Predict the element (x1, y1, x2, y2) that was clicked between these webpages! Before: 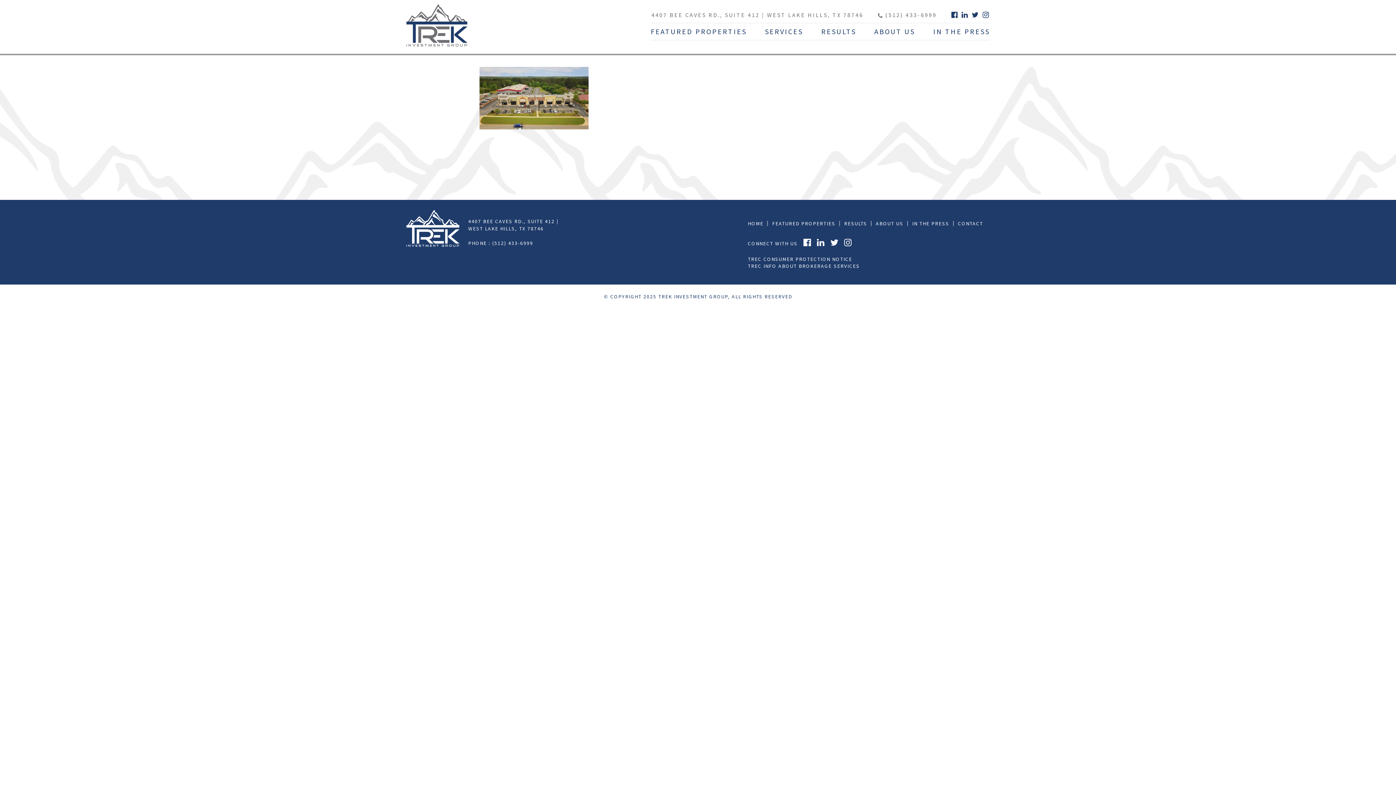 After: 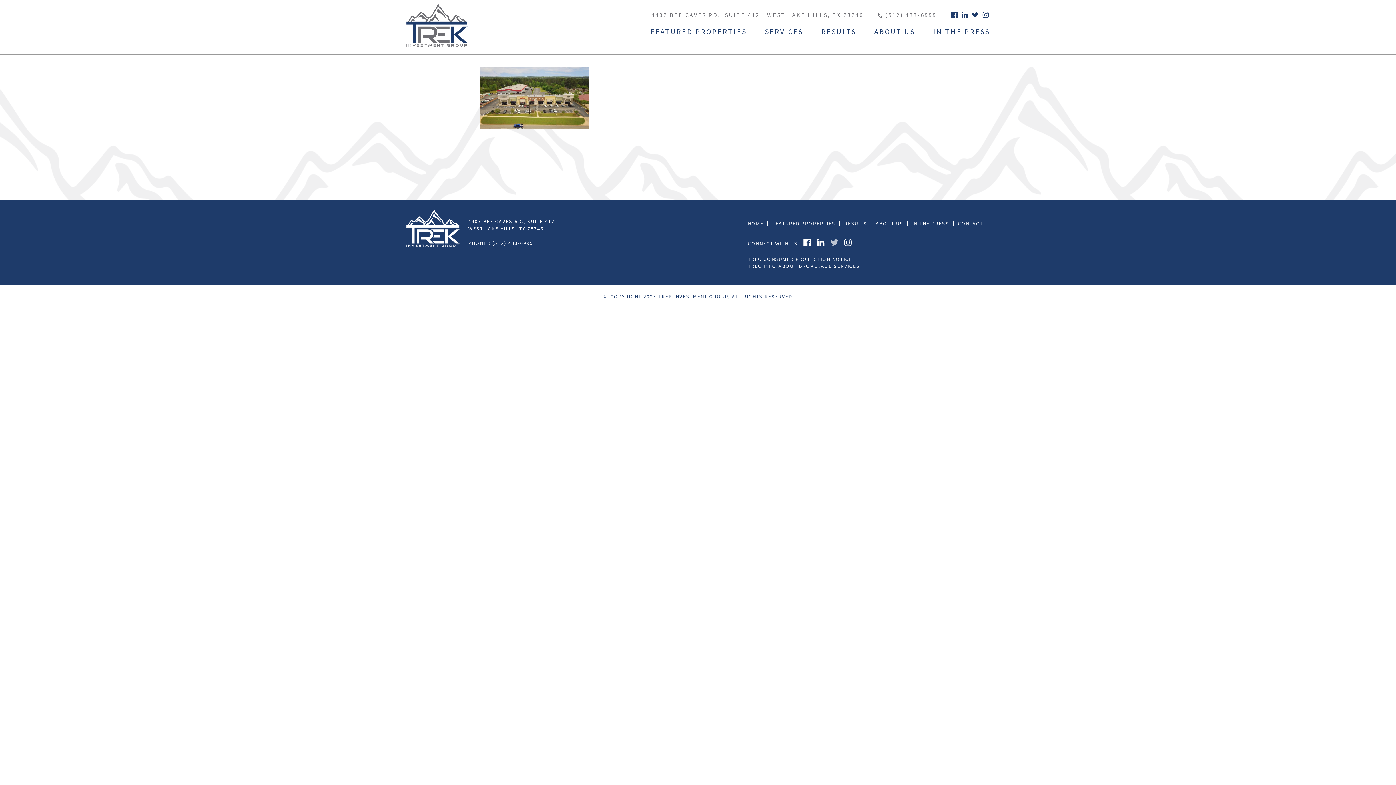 Action: bbox: (830, 237, 838, 248)